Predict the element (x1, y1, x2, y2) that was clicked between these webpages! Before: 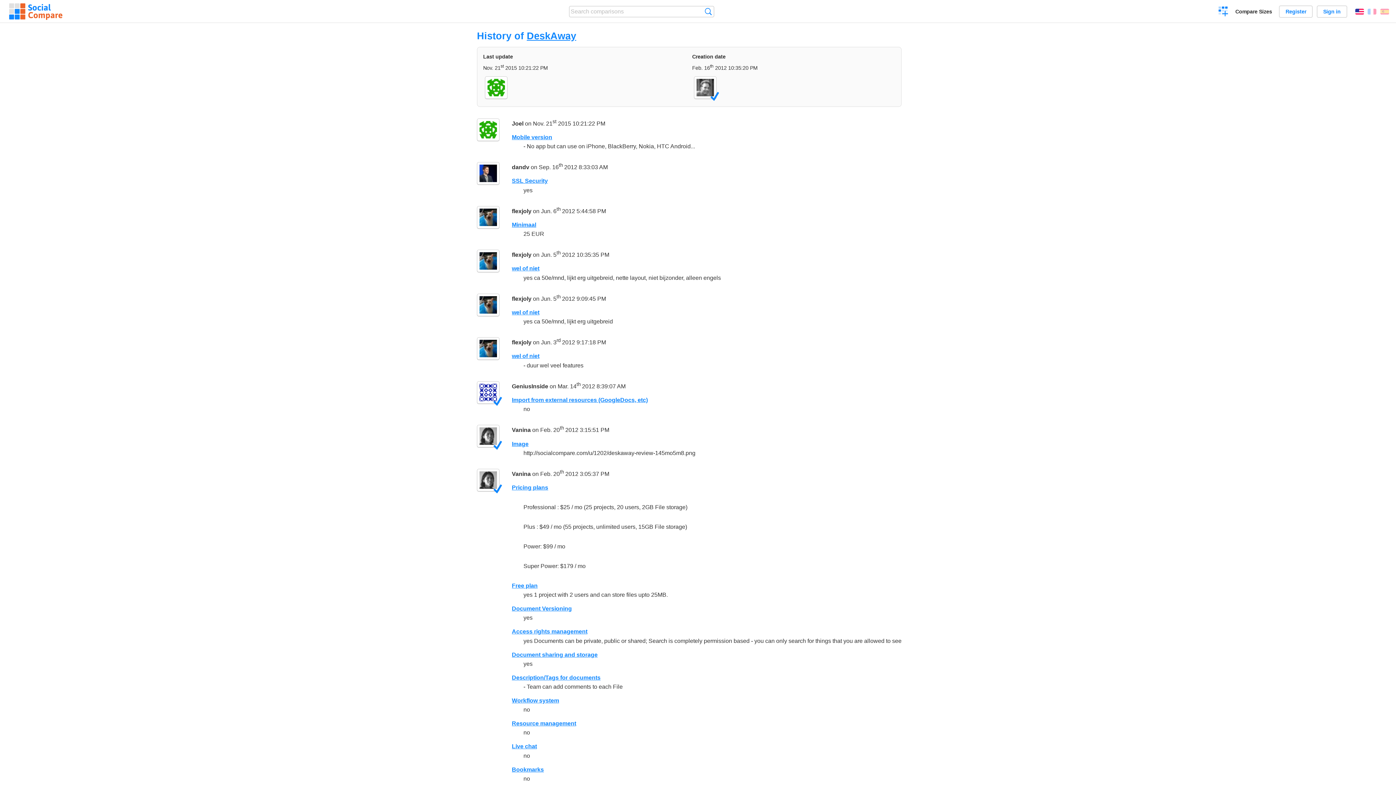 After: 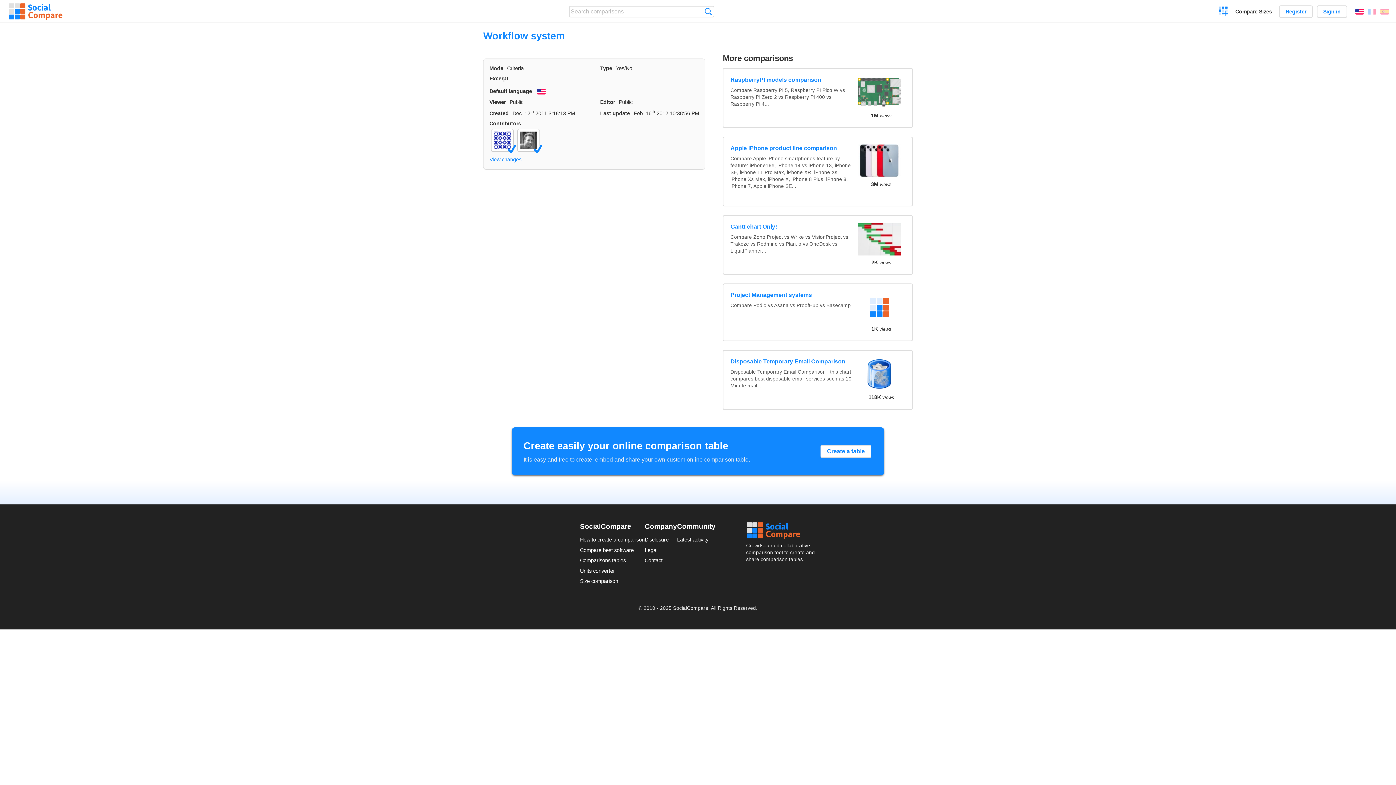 Action: bbox: (512, 697, 559, 703) label: Workflow system